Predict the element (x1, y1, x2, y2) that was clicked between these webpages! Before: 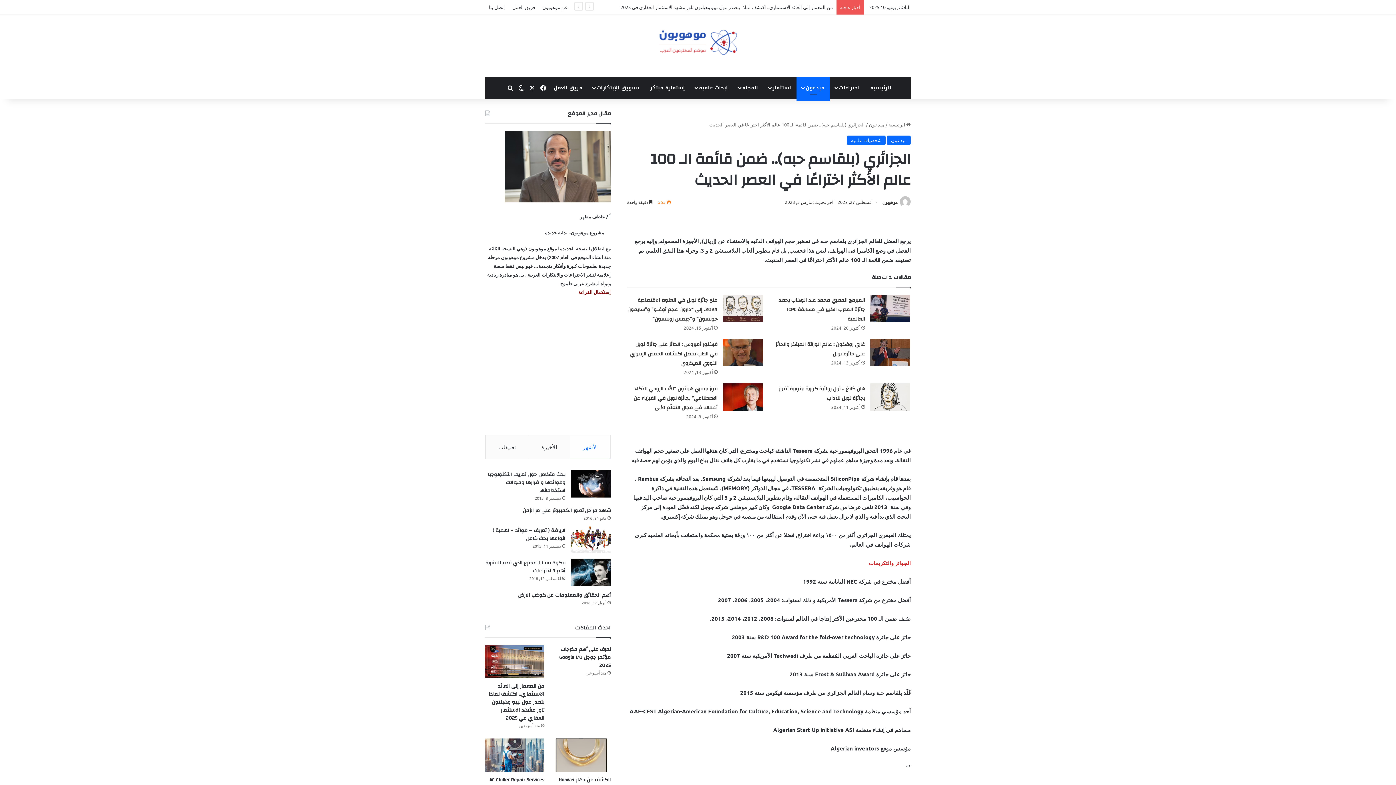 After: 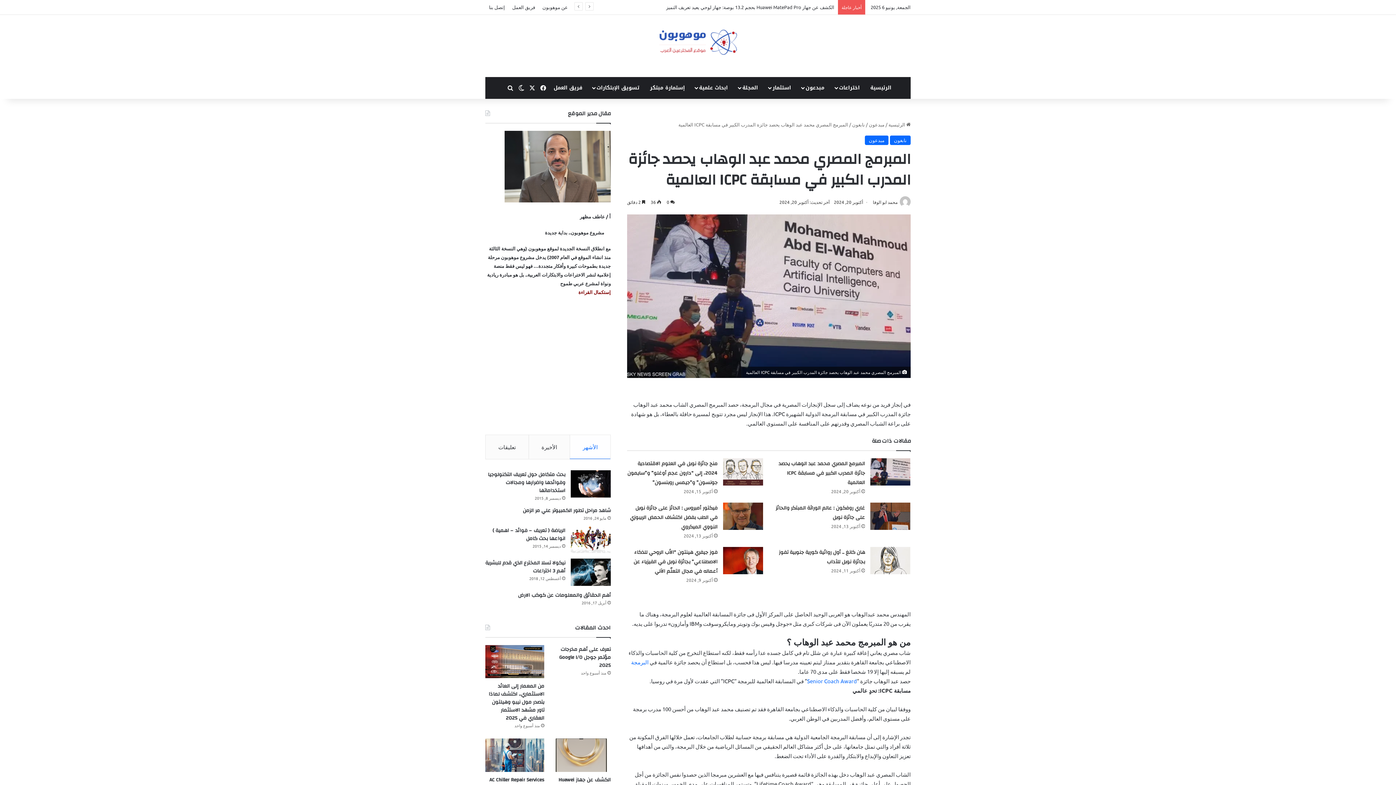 Action: label: المبرمج المصري محمد عبد الوهاب يحصد جائزة المدرب الكبير في مسابقة ICPC العالمية bbox: (778, 295, 865, 324)